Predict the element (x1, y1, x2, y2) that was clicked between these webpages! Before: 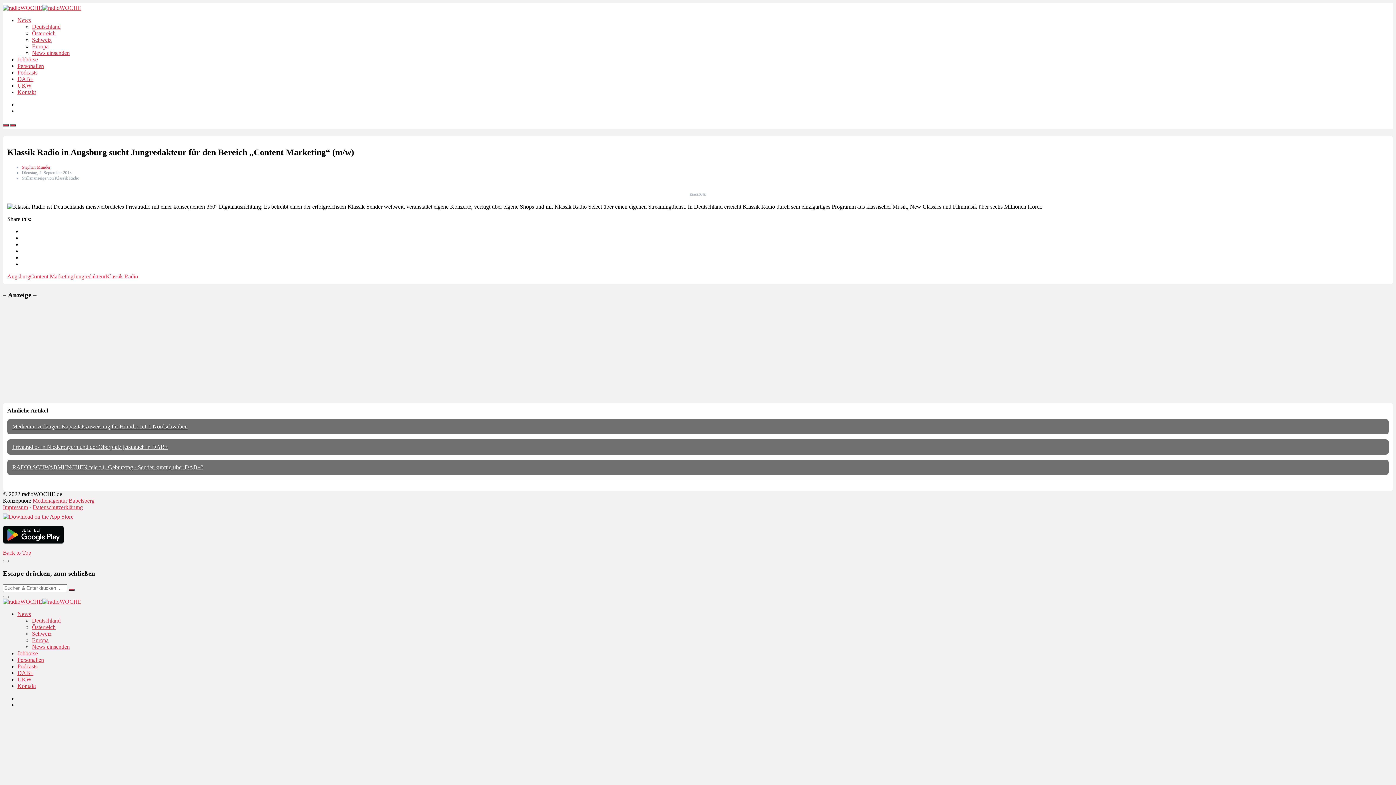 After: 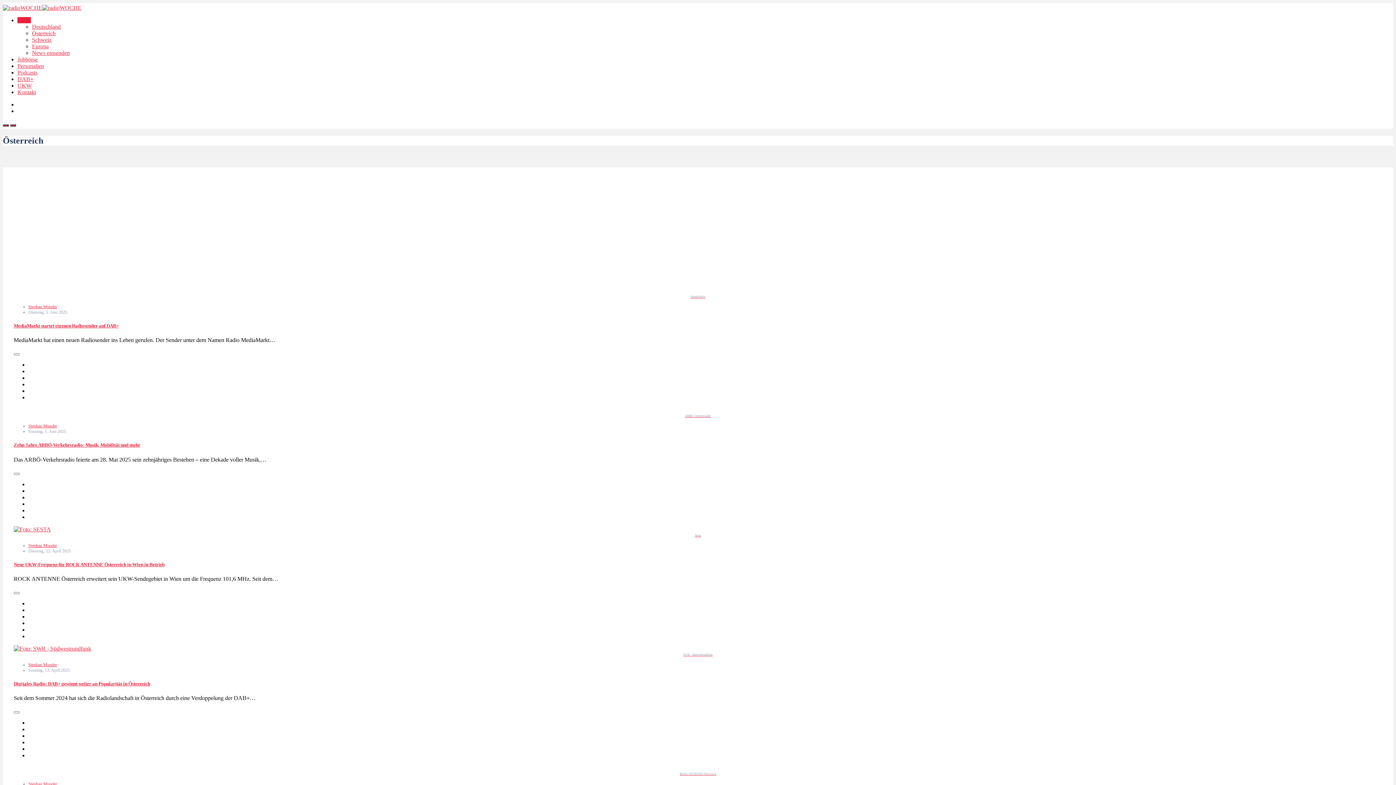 Action: bbox: (32, 624, 55, 630) label: Österreich